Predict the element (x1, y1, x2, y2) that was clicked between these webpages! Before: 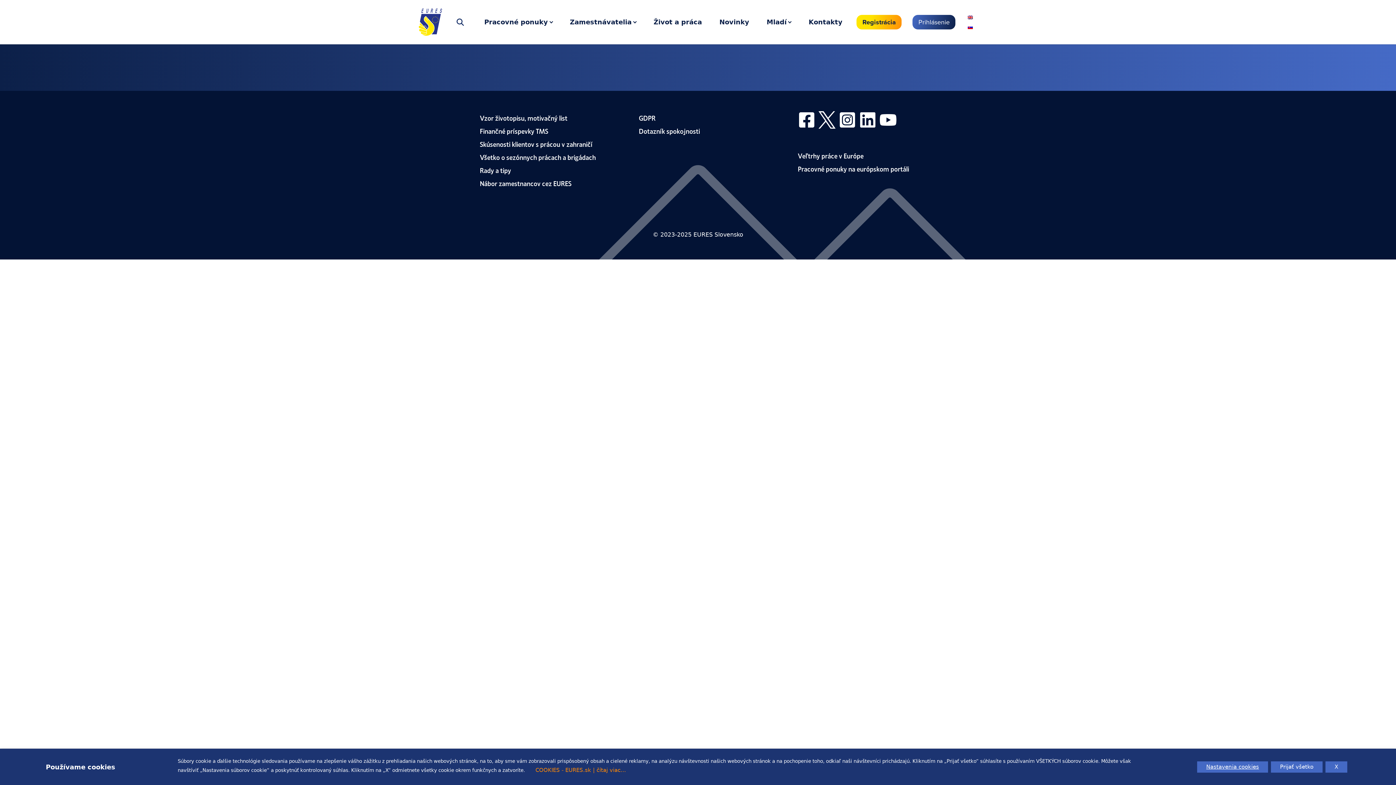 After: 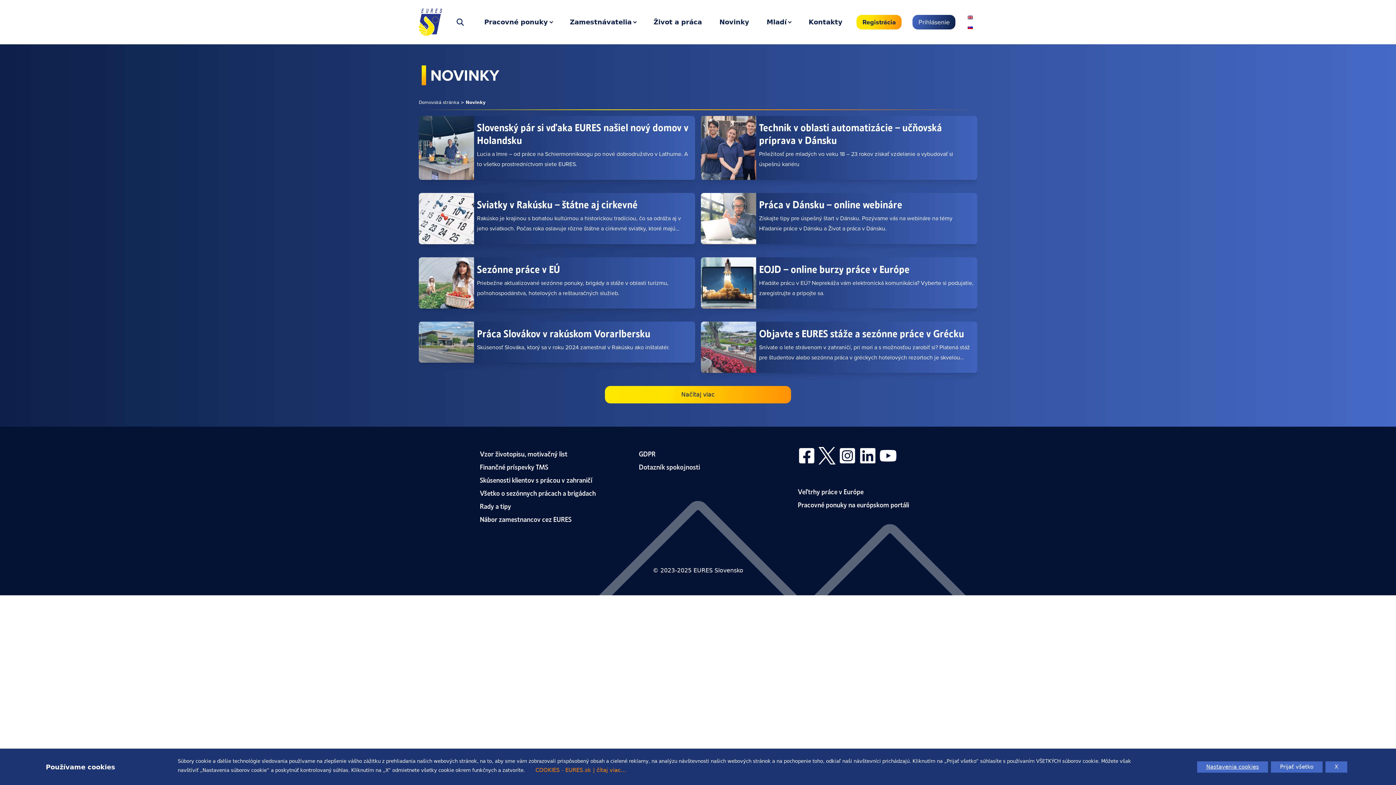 Action: label: Novinky bbox: (710, 1, 758, 43)